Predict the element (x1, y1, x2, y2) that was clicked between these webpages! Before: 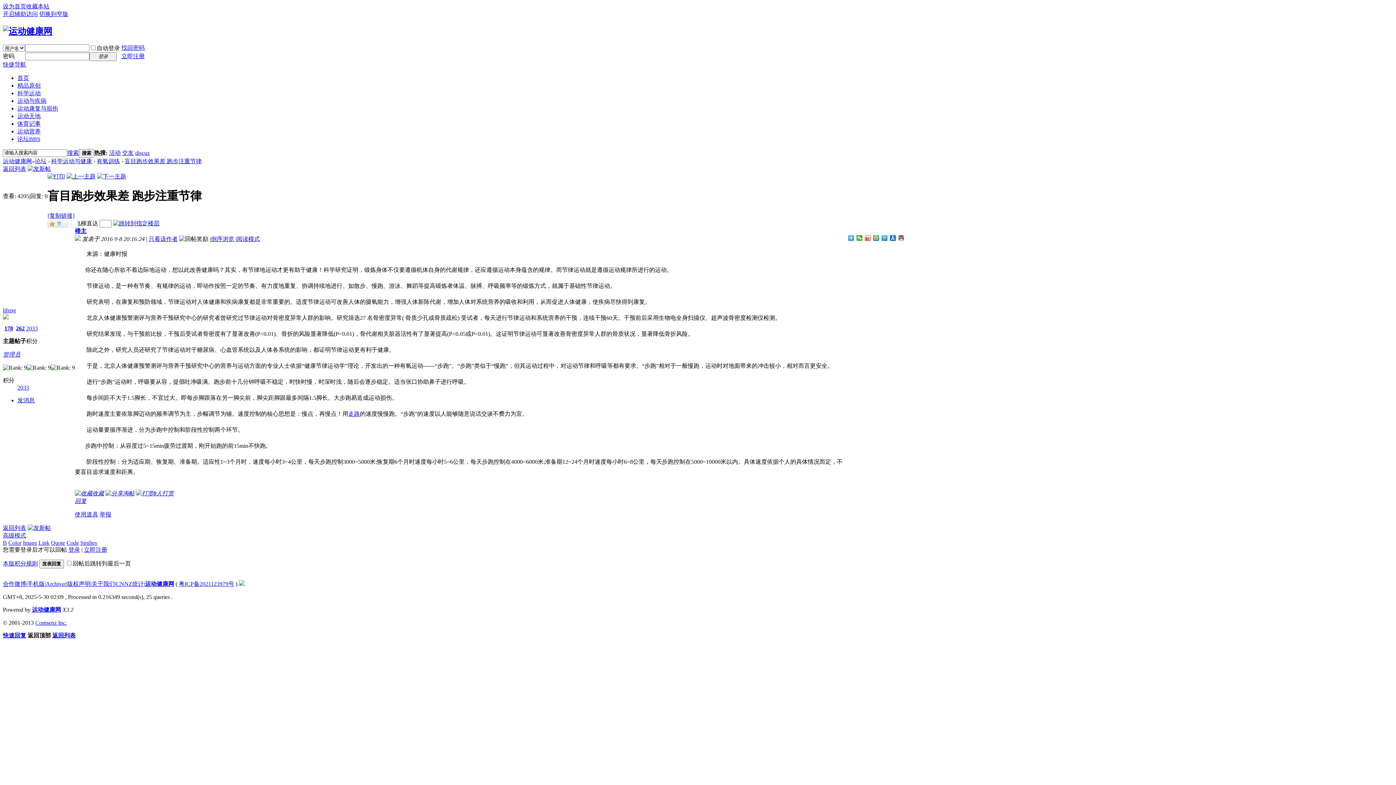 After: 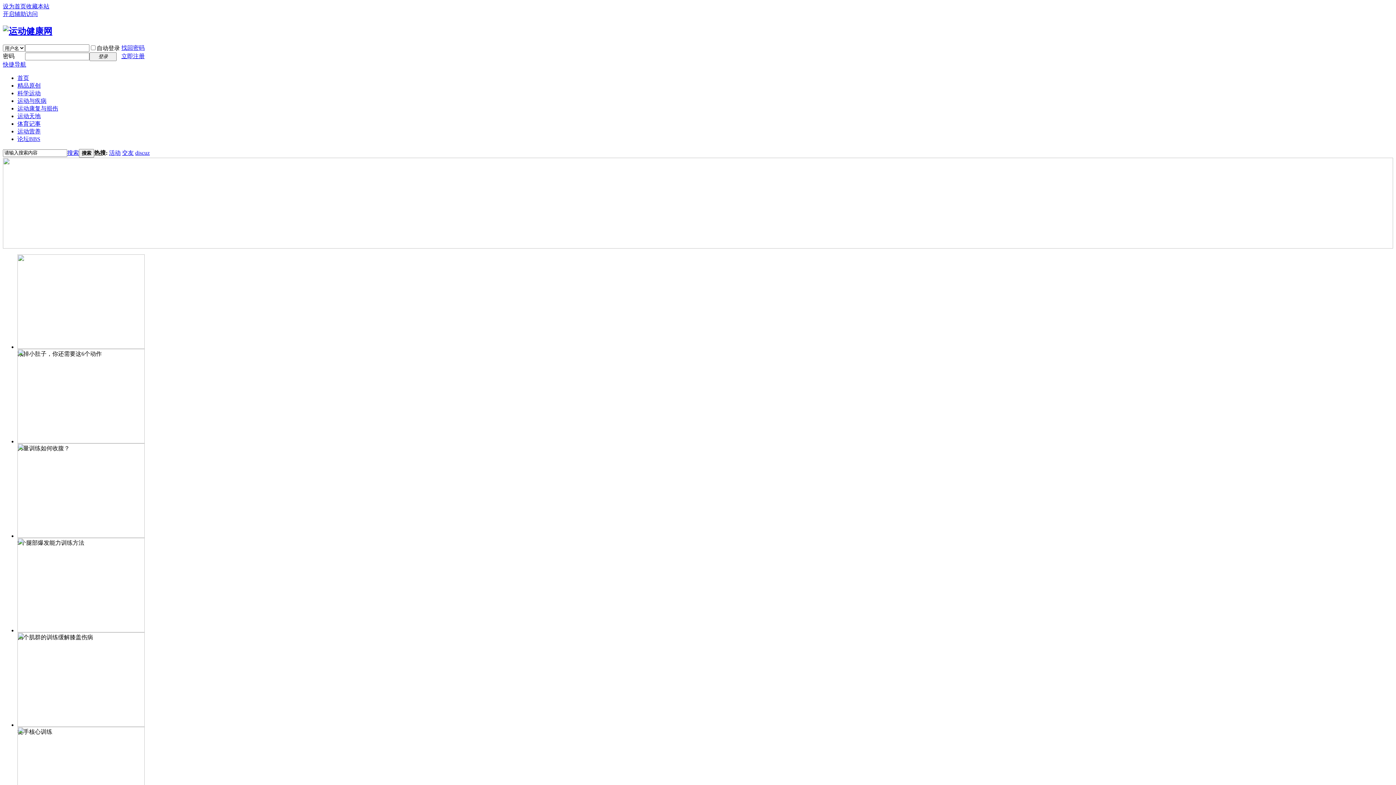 Action: bbox: (2, 158, 32, 164) label: 运动健康网